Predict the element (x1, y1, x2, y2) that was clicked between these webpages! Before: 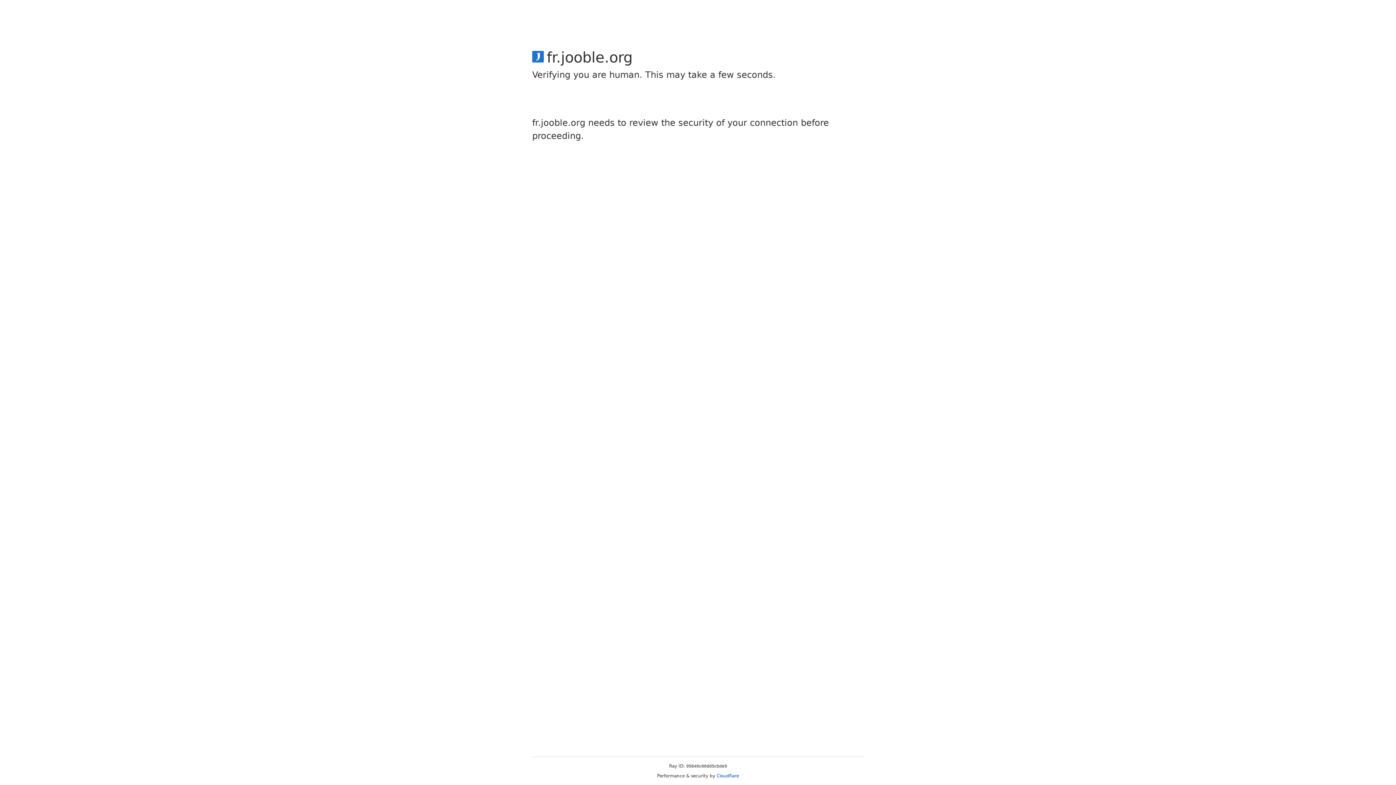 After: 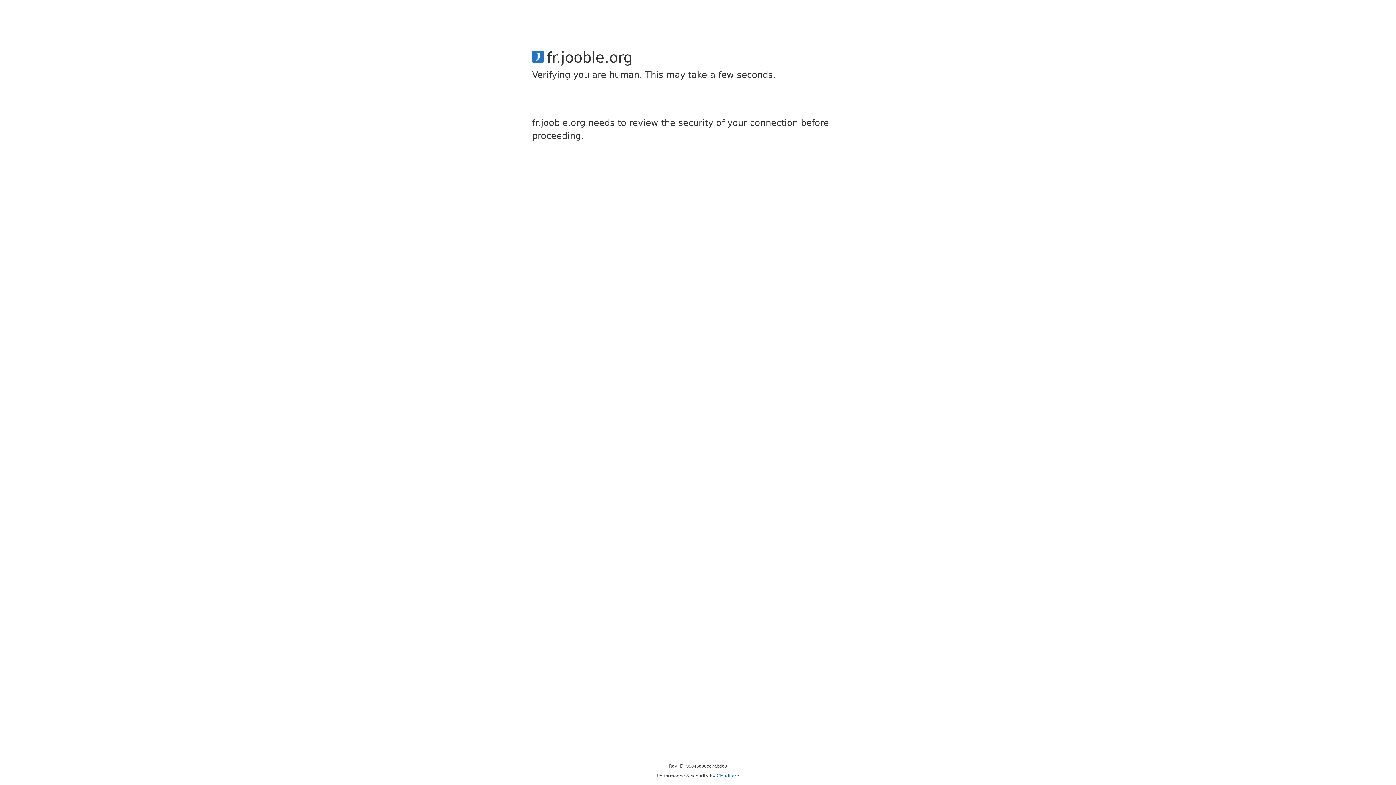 Action: bbox: (716, 773, 739, 778) label: Cloudflare